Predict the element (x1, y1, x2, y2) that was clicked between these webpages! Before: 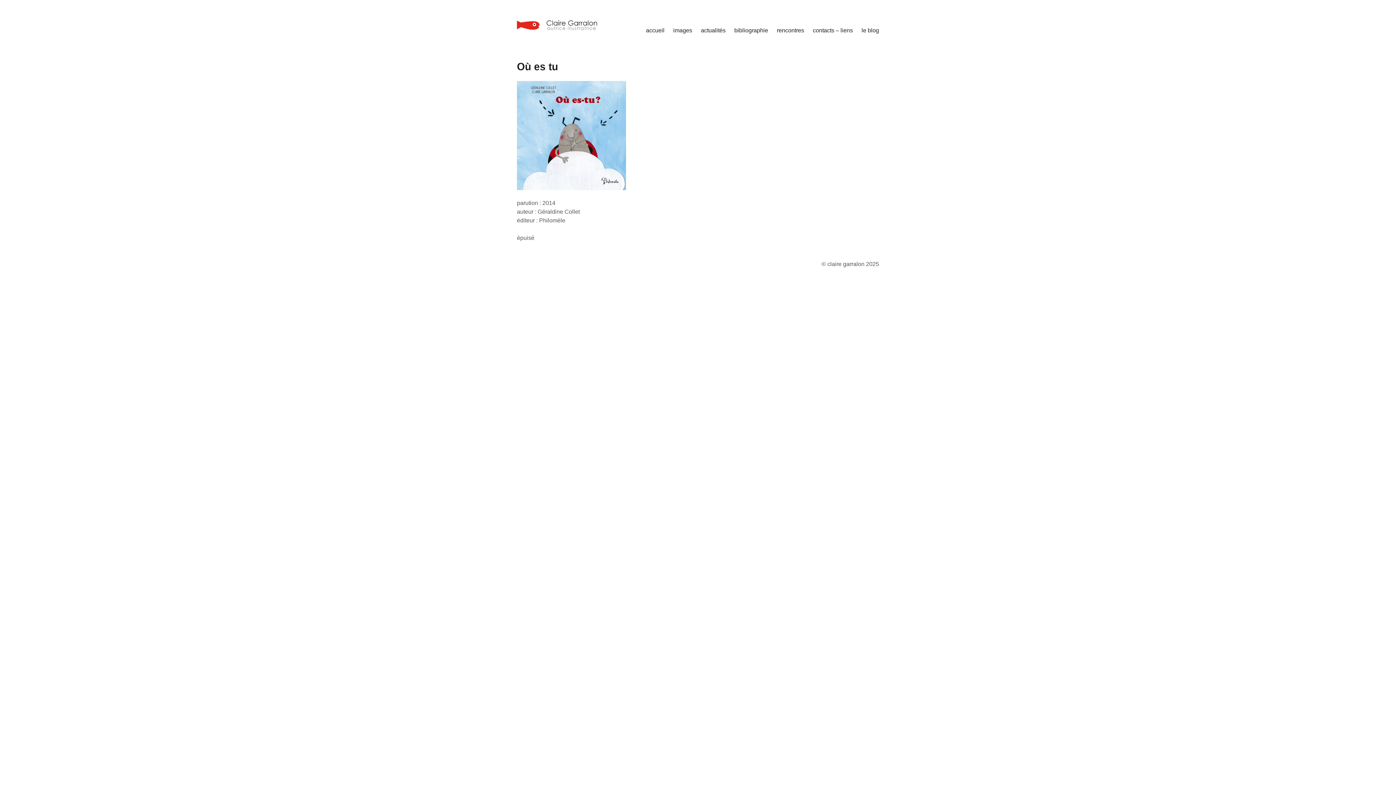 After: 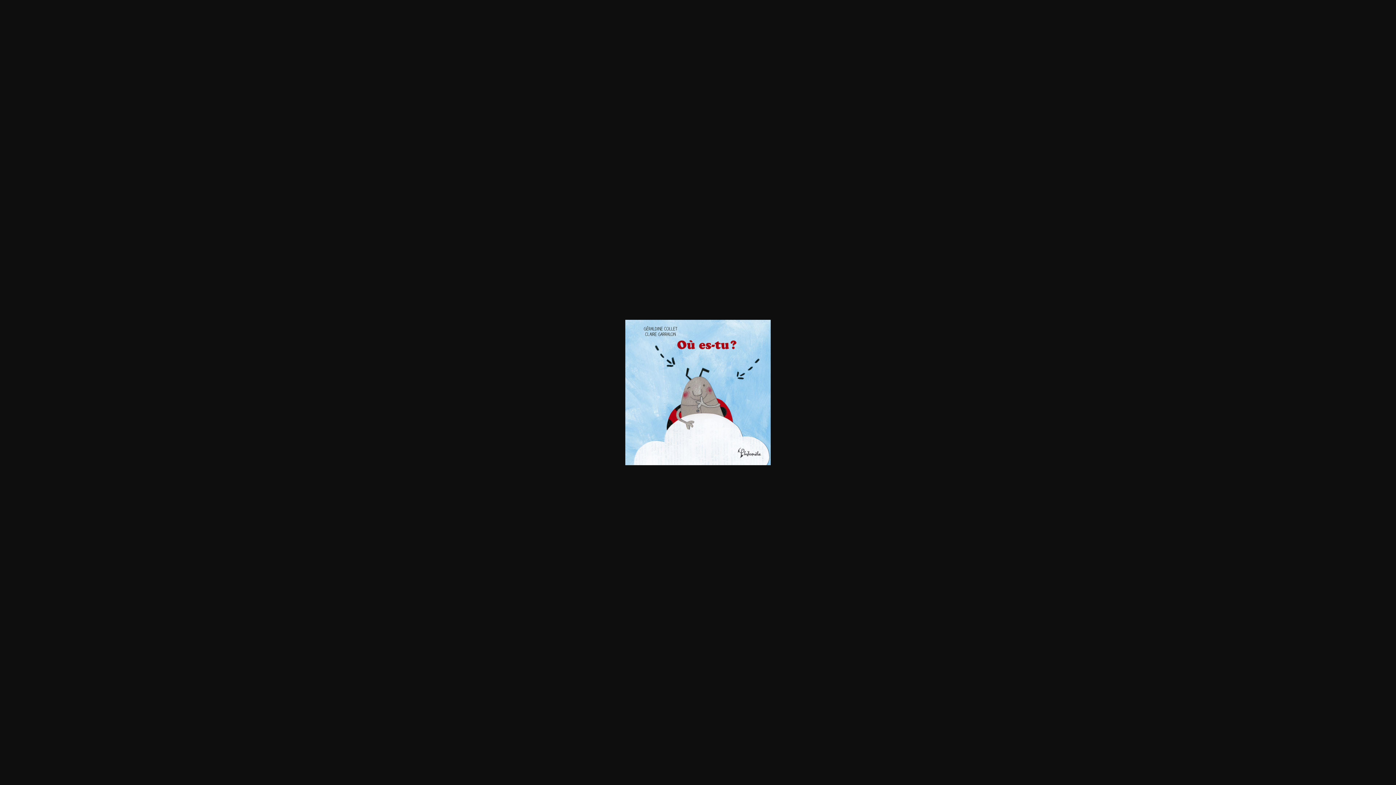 Action: bbox: (517, 81, 879, 190)